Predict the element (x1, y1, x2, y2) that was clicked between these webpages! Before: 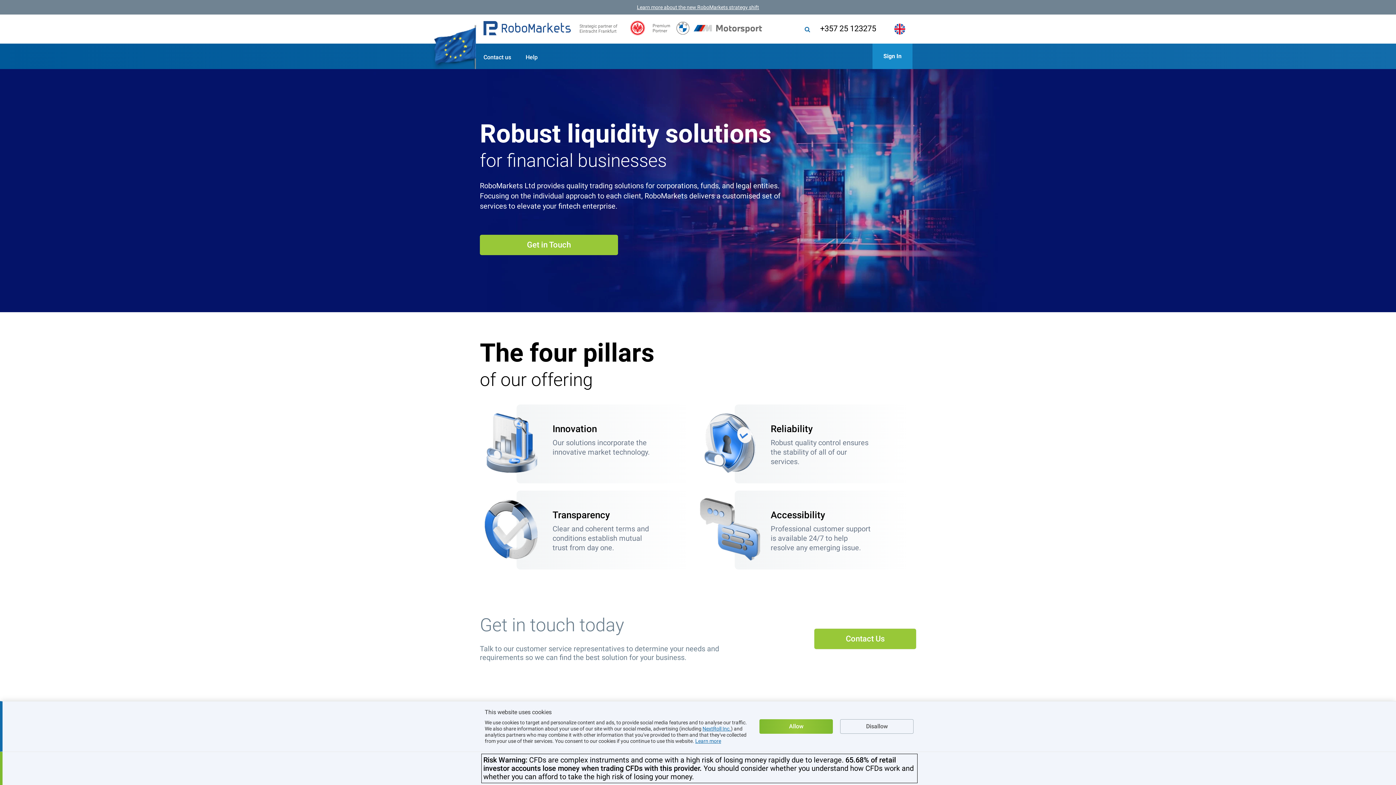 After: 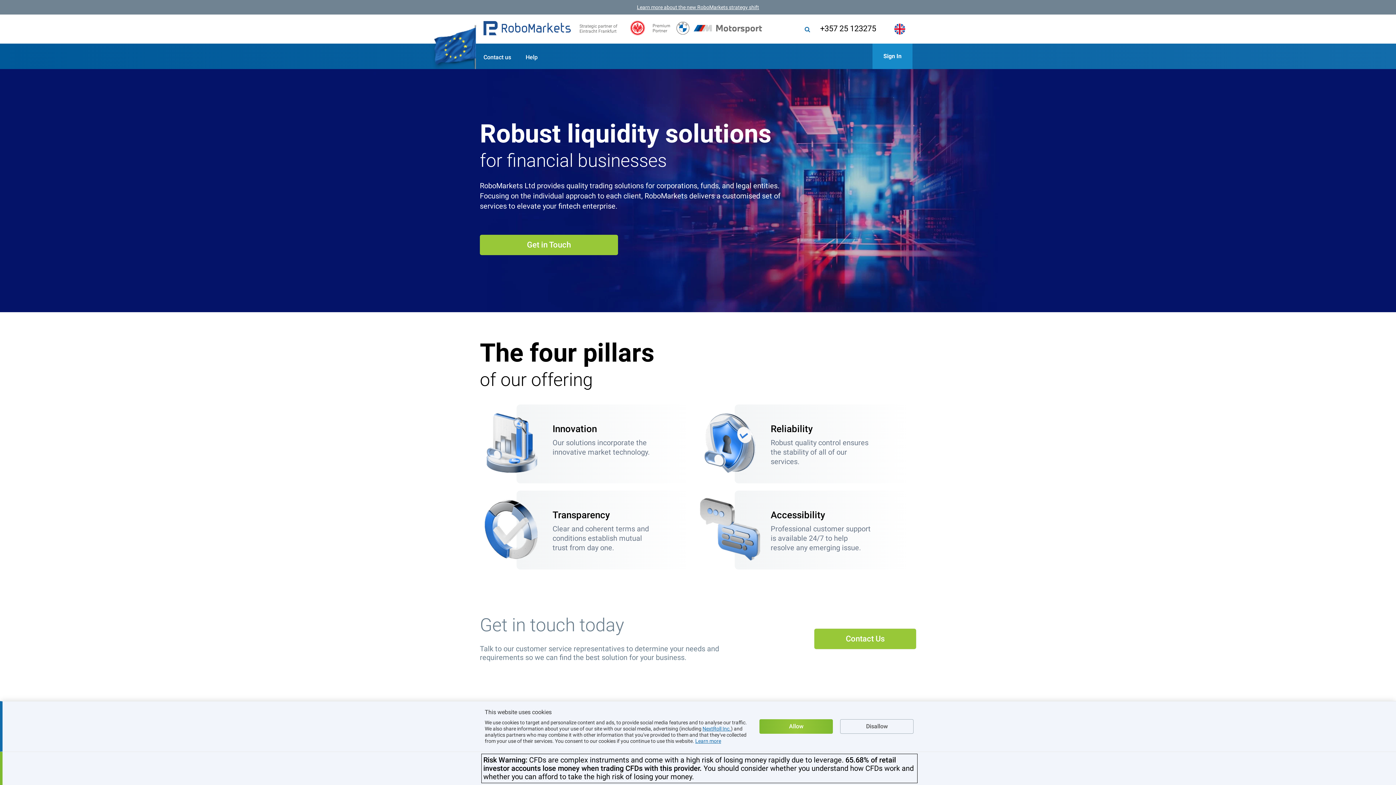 Action: bbox: (483, 22, 570, 35)